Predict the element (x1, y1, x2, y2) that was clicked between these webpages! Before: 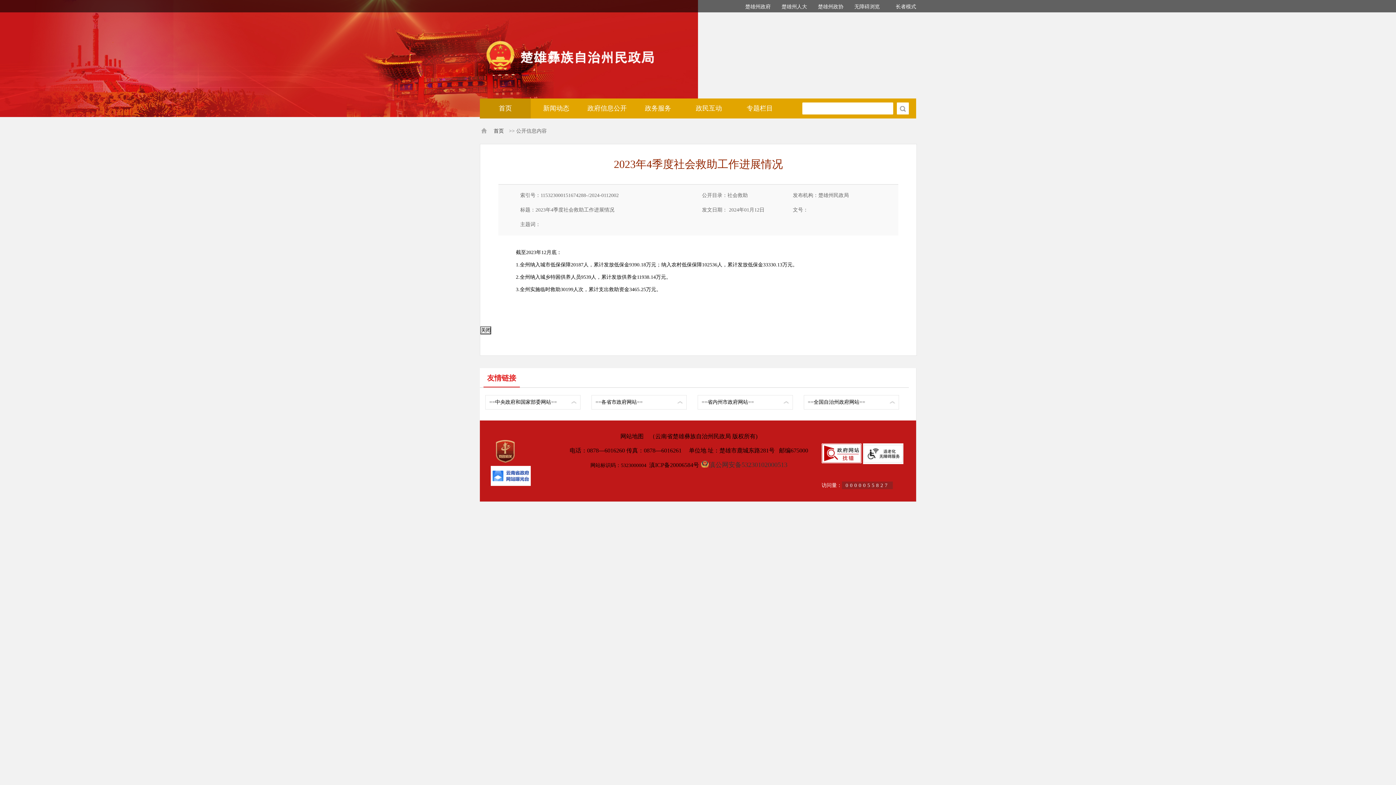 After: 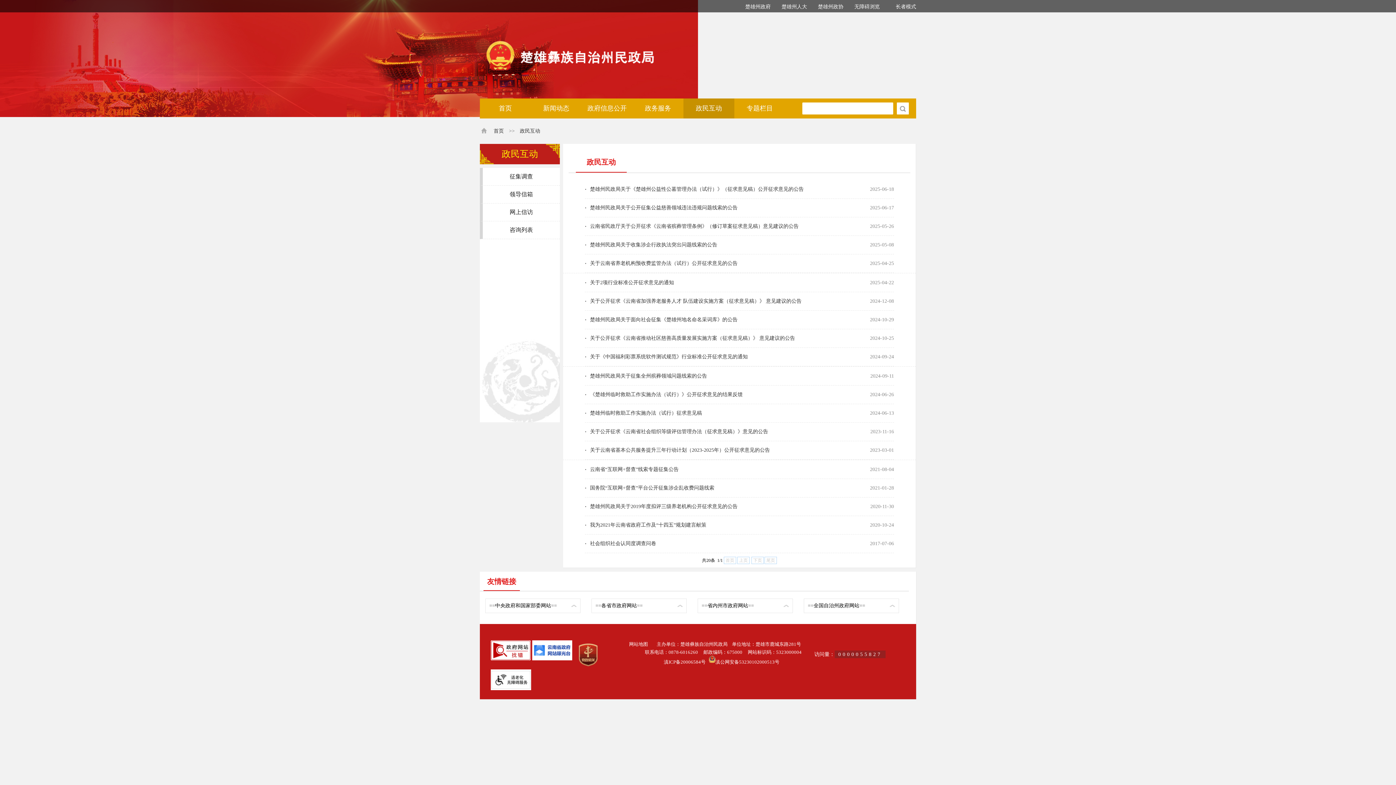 Action: label: 政民互动 bbox: (683, 98, 734, 118)